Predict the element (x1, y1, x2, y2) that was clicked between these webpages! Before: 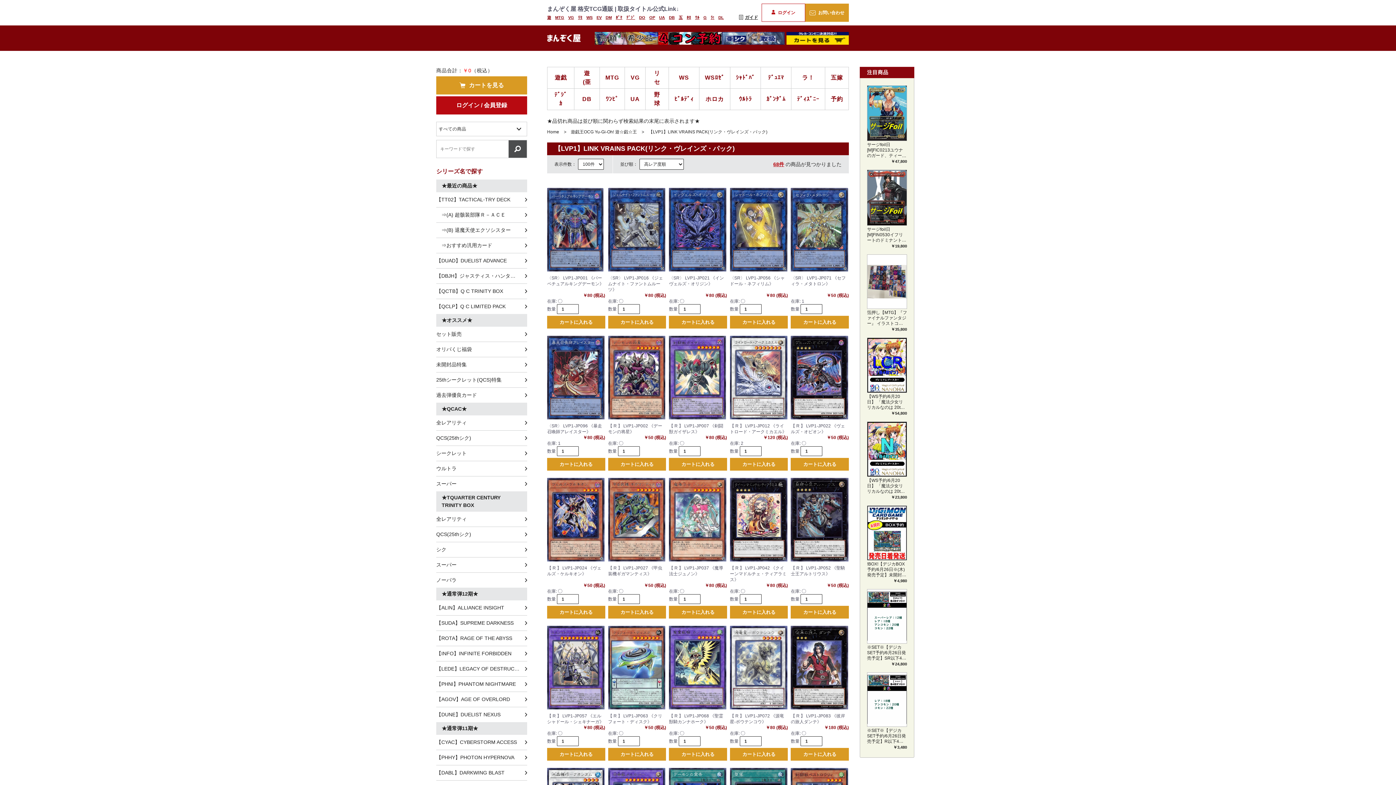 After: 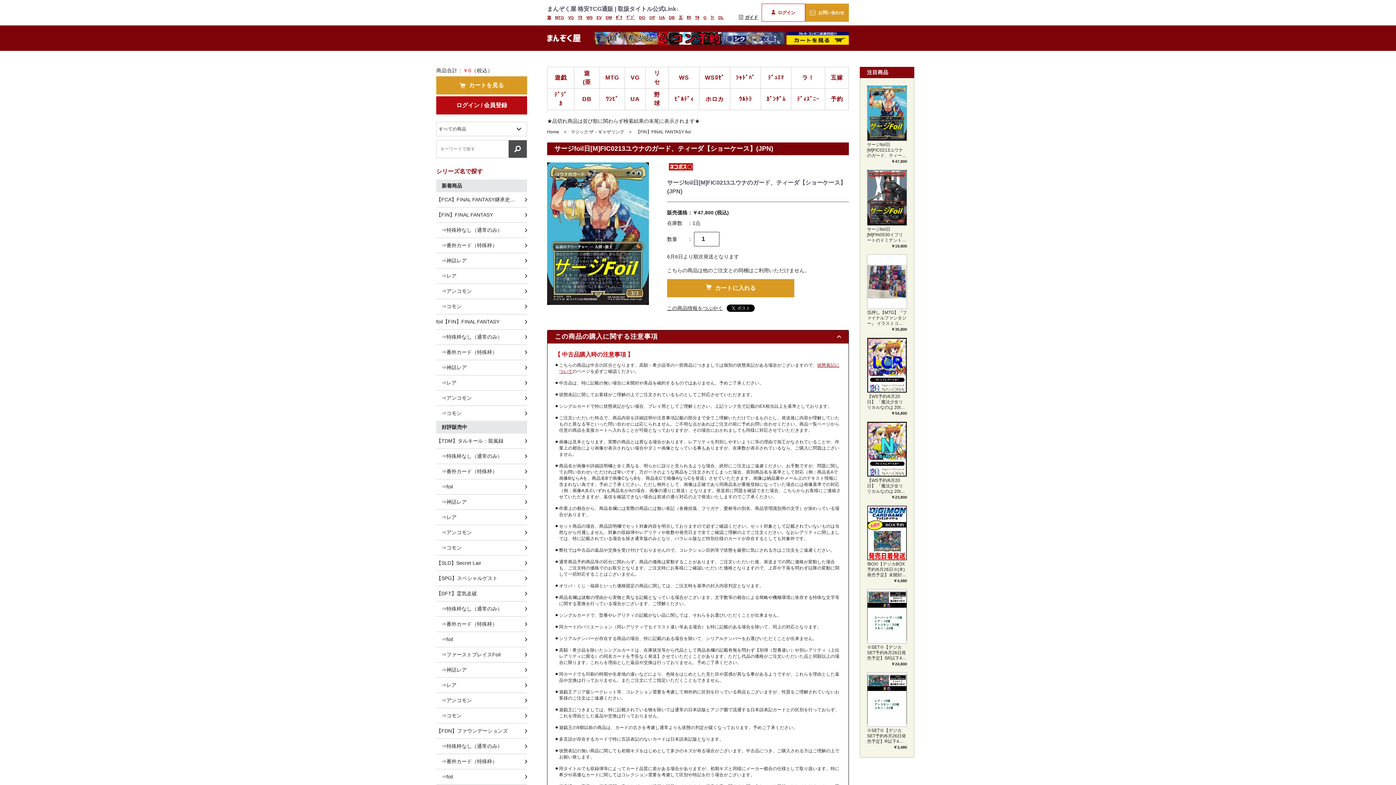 Action: bbox: (867, 85, 907, 164) label: サージfoil日[M]FIC0213ユウナのガード、ティーダ【ショーケース】(JPN)

￥47,800